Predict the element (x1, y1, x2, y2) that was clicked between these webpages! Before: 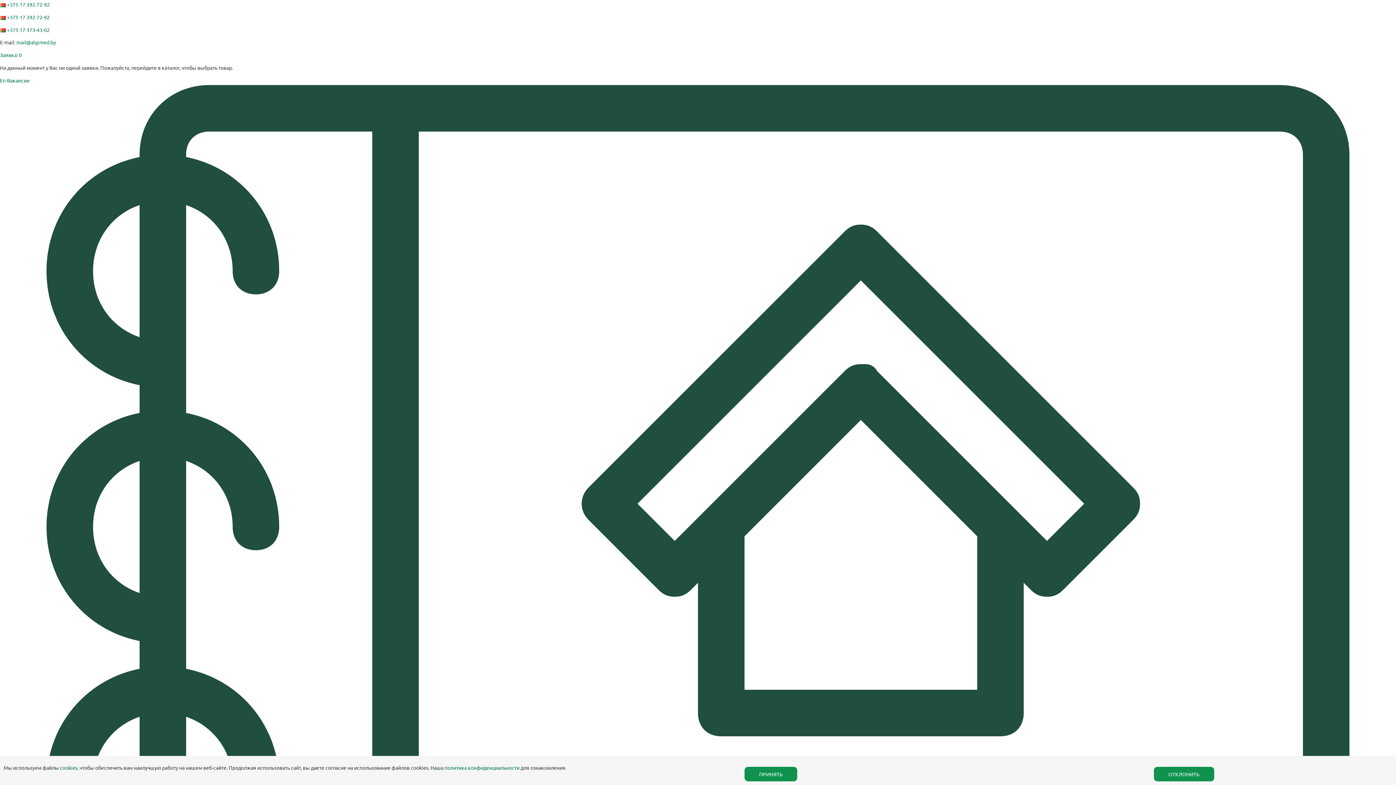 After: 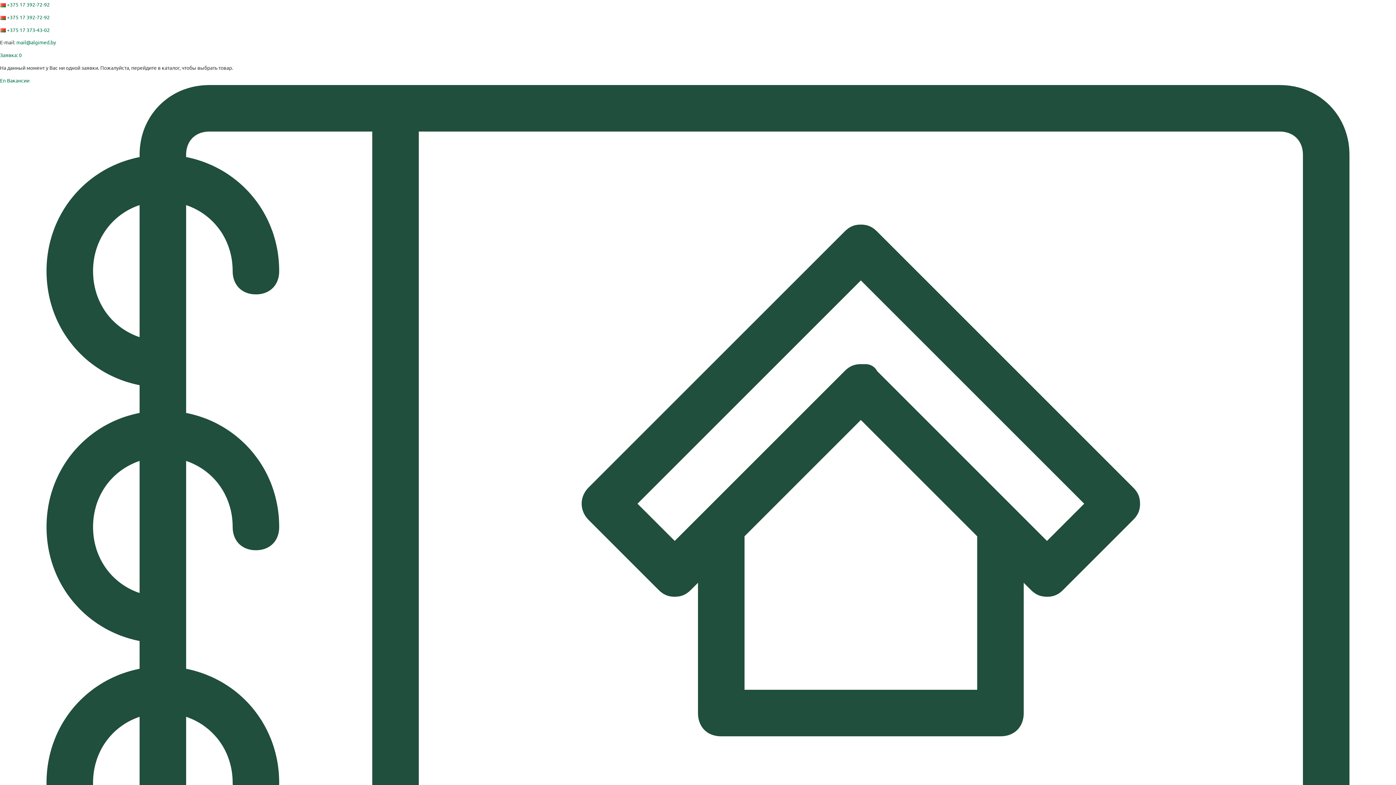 Action: label: ПРИНЯТЬ bbox: (744, 767, 797, 781)